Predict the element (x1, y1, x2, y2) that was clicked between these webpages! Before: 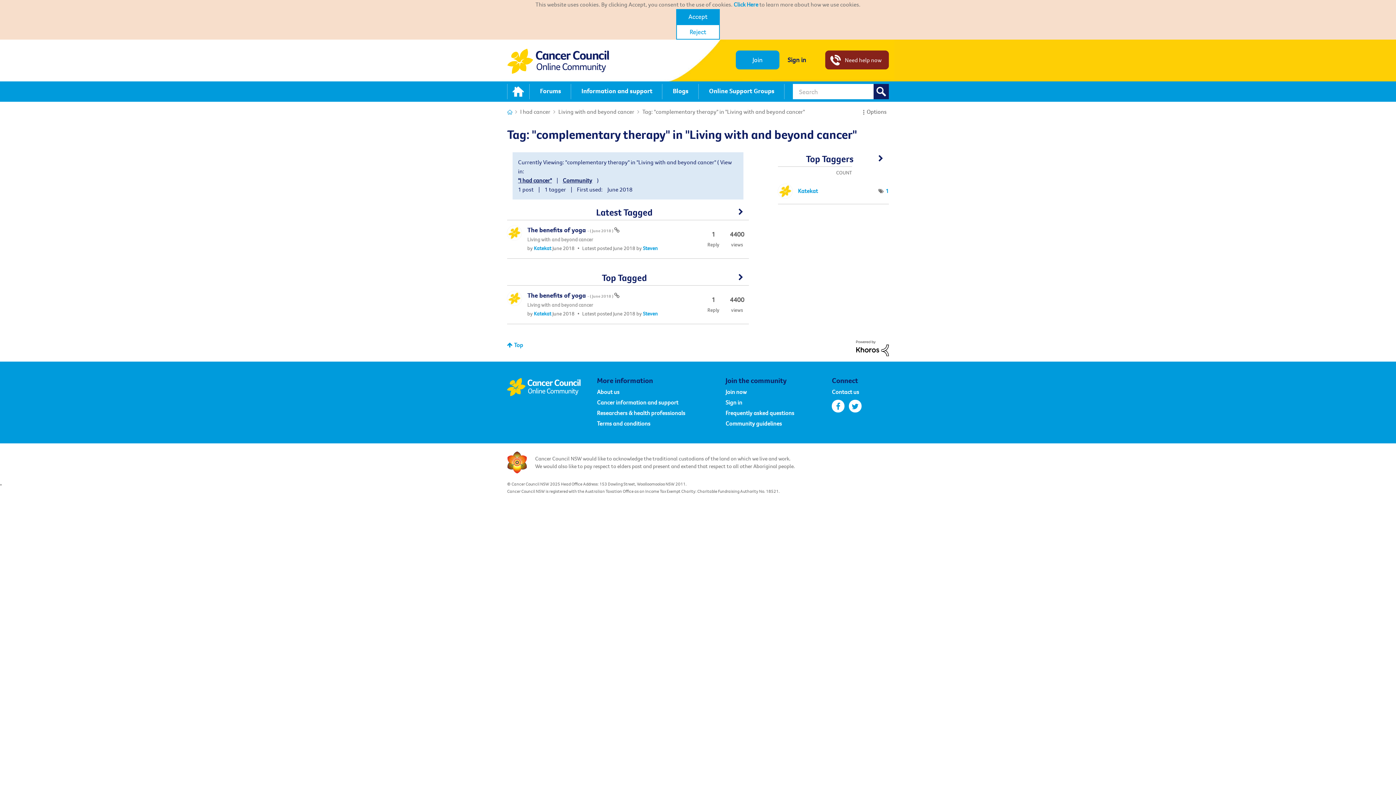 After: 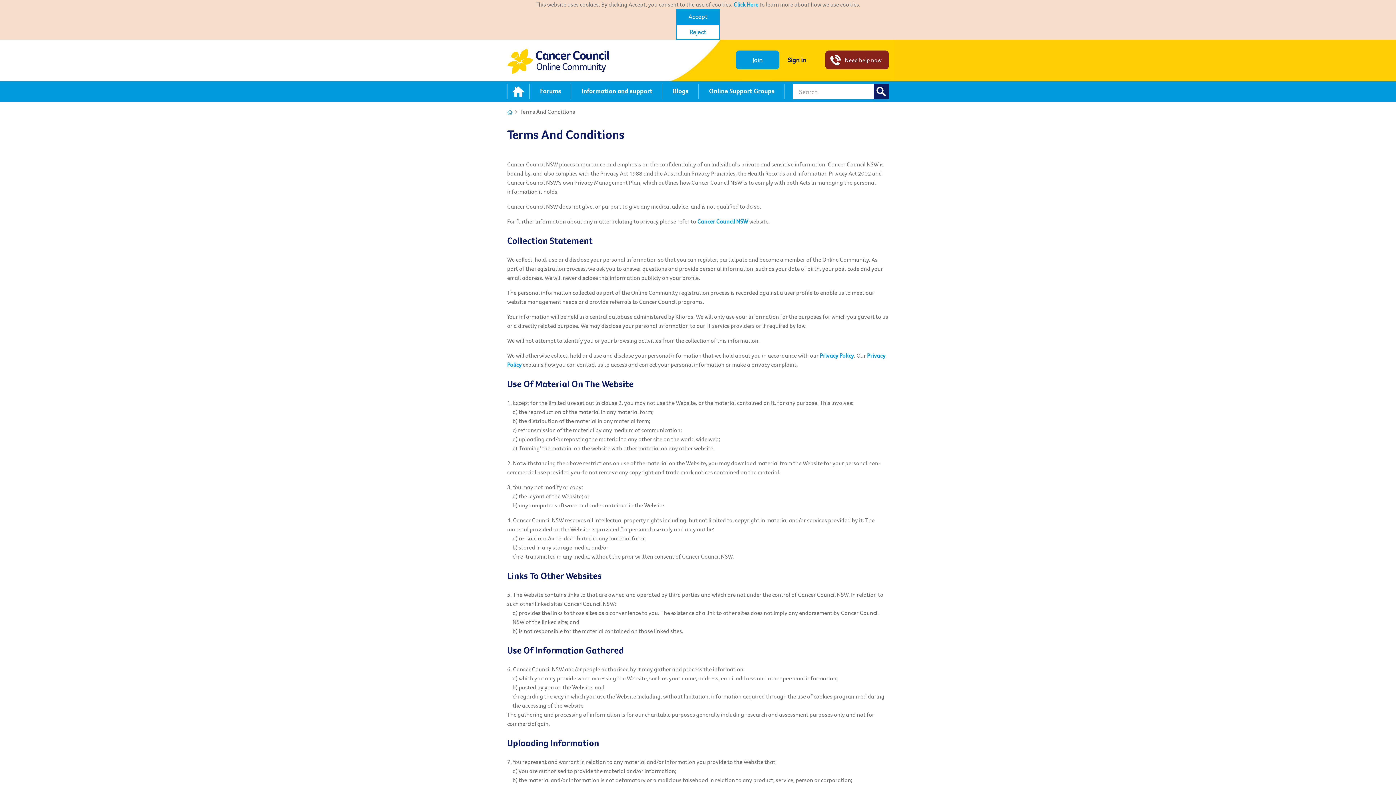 Action: bbox: (597, 419, 650, 427) label: Terms and conditions